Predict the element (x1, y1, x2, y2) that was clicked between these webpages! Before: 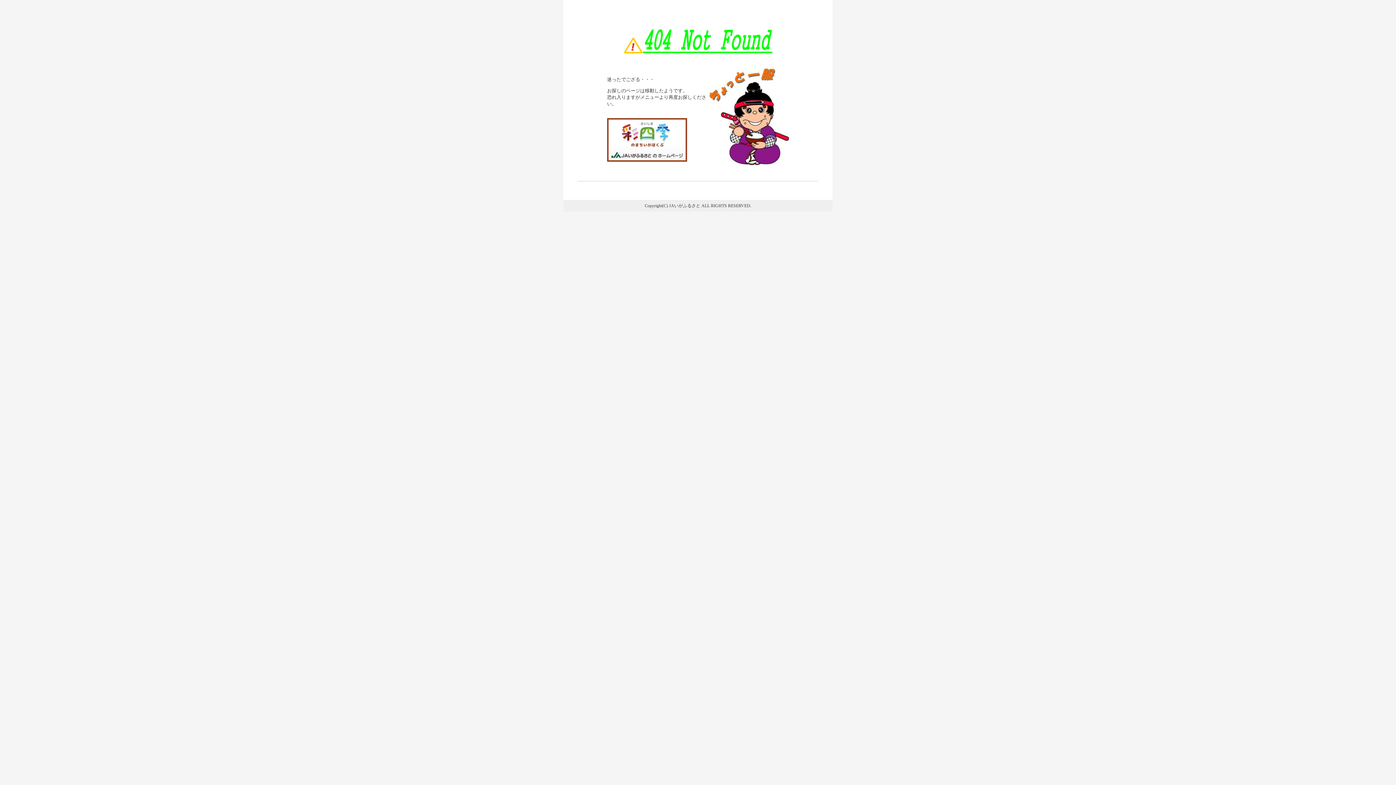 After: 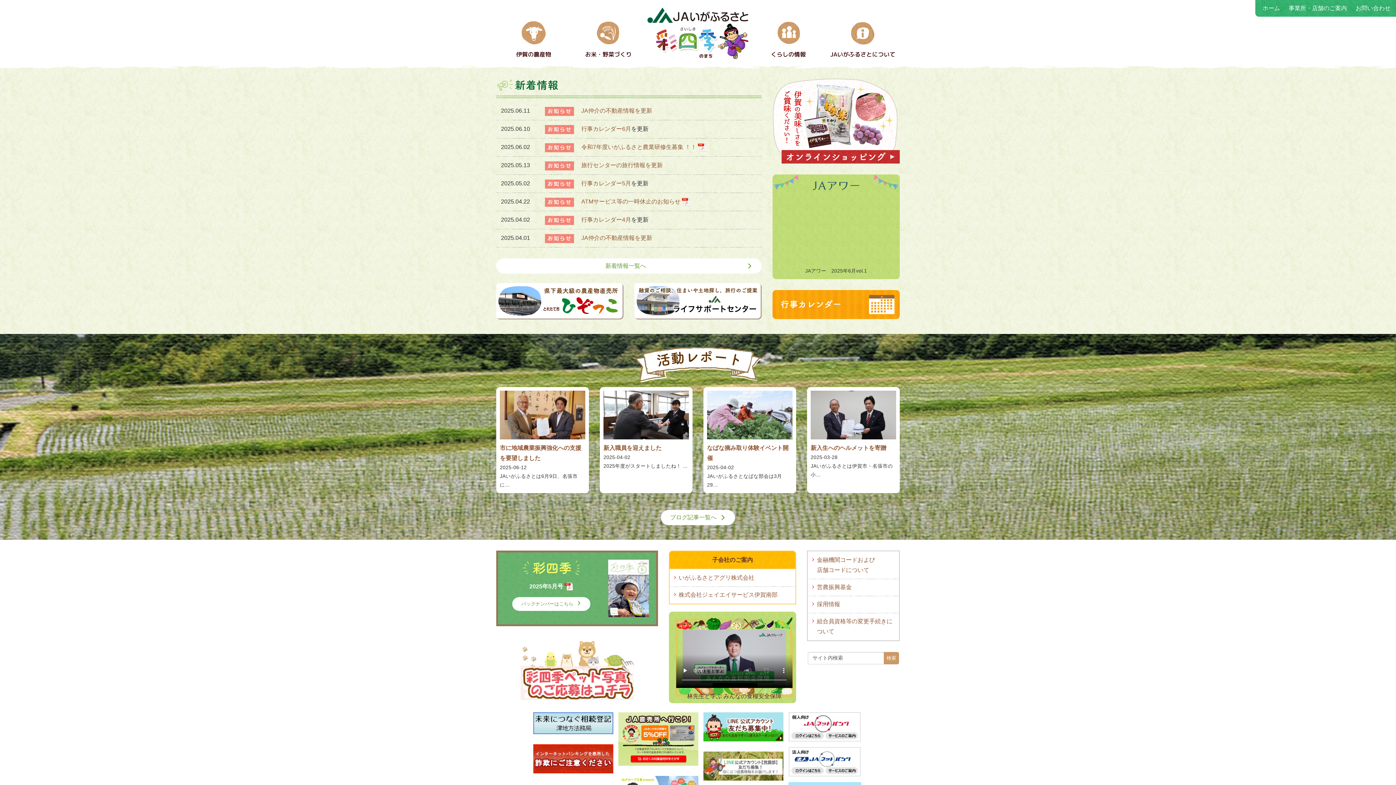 Action: bbox: (607, 157, 687, 162)